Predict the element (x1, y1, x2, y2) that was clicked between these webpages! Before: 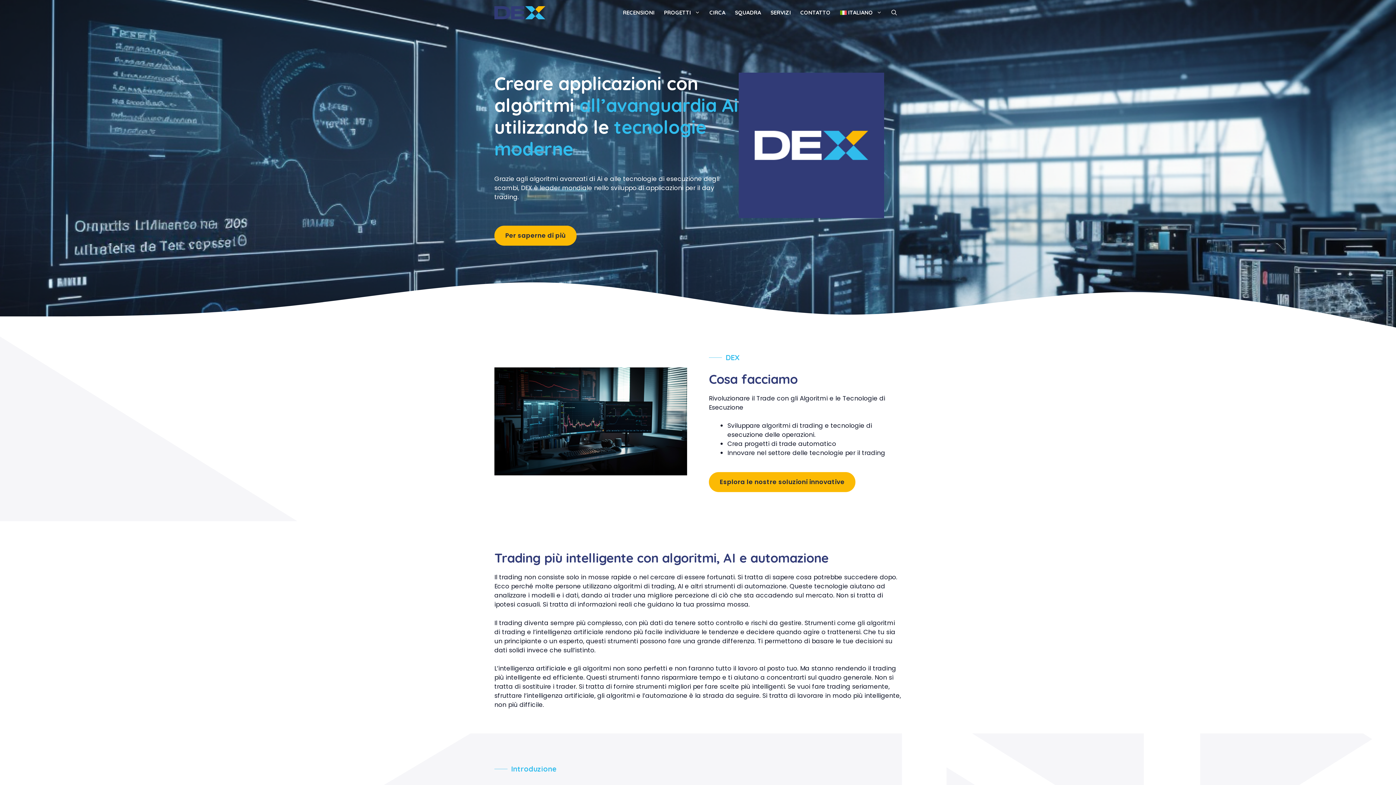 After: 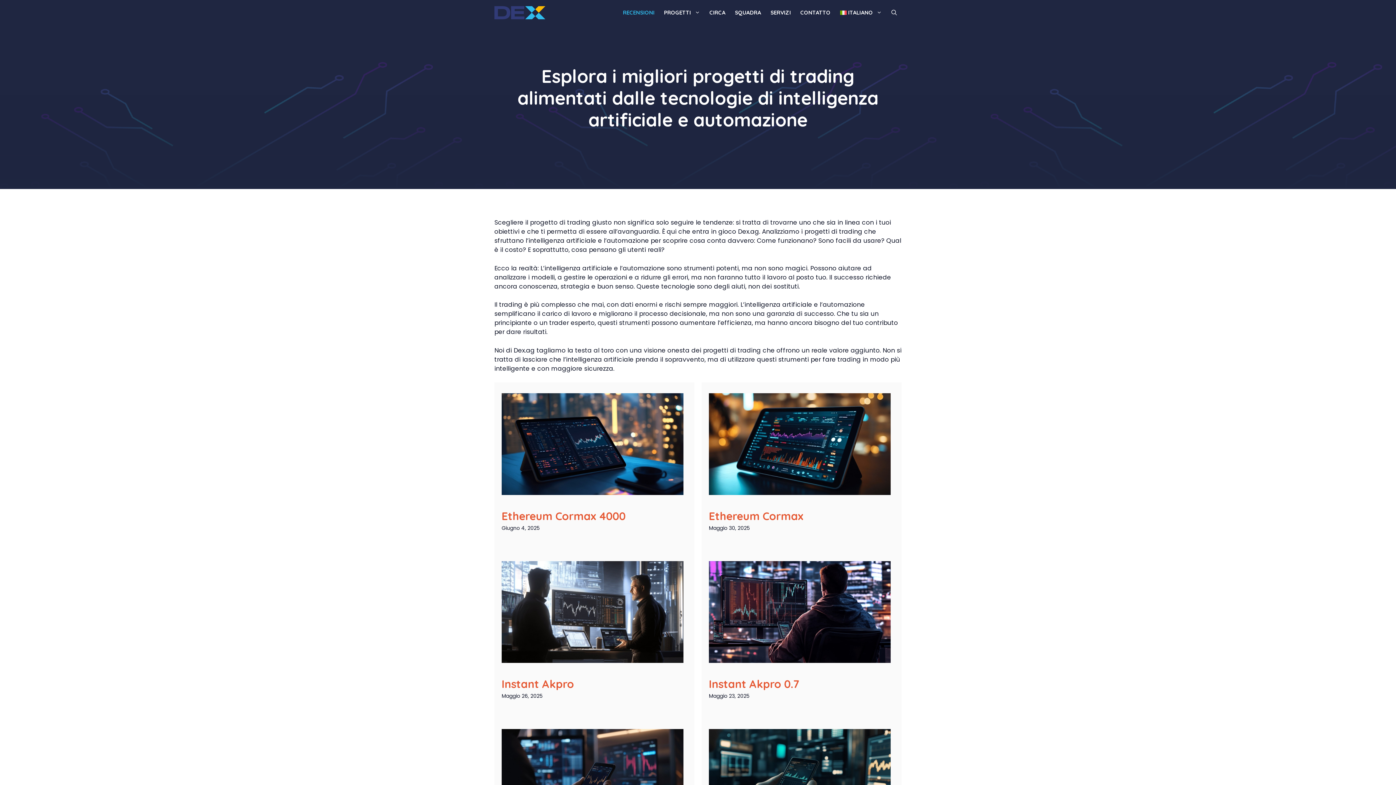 Action: label: RECENSIONI bbox: (618, 3, 659, 21)